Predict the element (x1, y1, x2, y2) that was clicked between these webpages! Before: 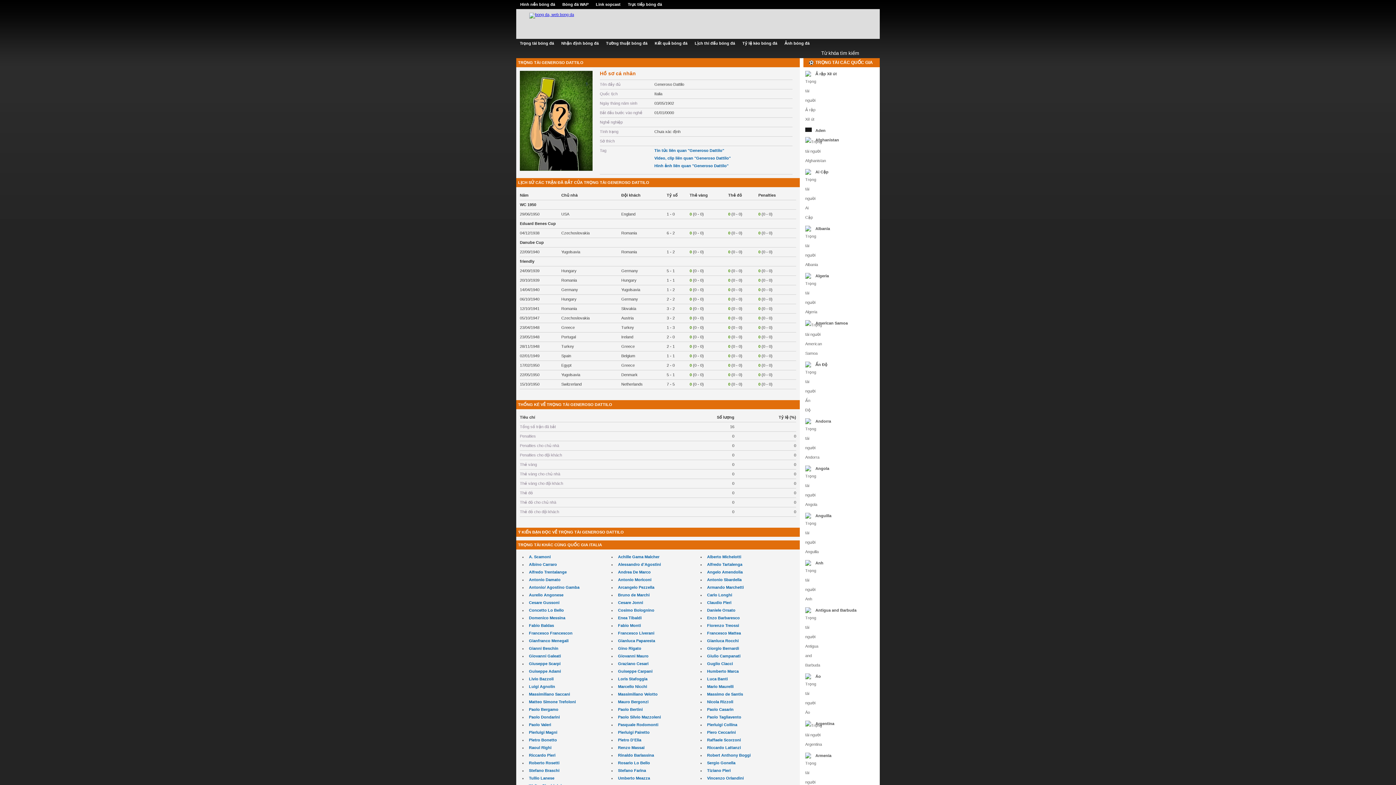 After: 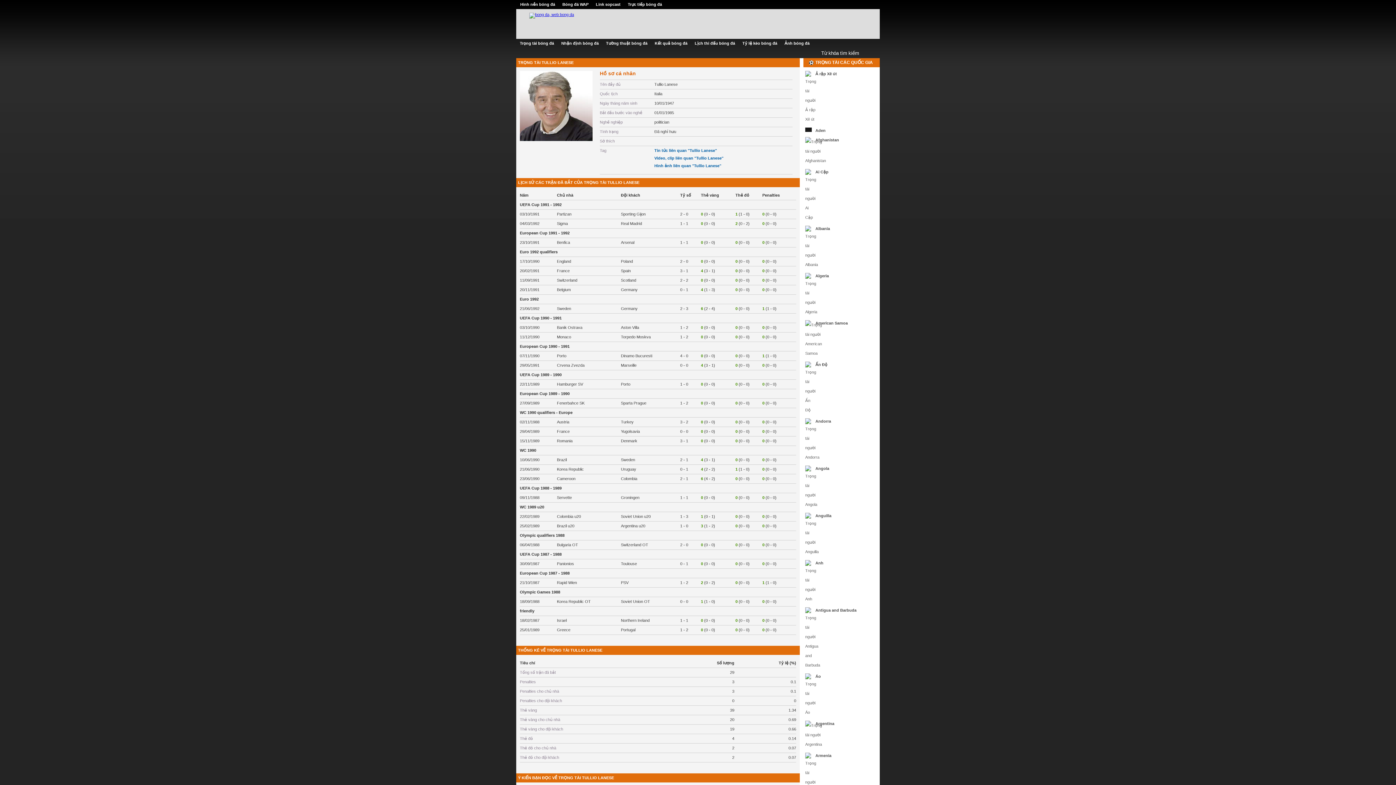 Action: label: Tullio Lanese bbox: (529, 776, 554, 780)